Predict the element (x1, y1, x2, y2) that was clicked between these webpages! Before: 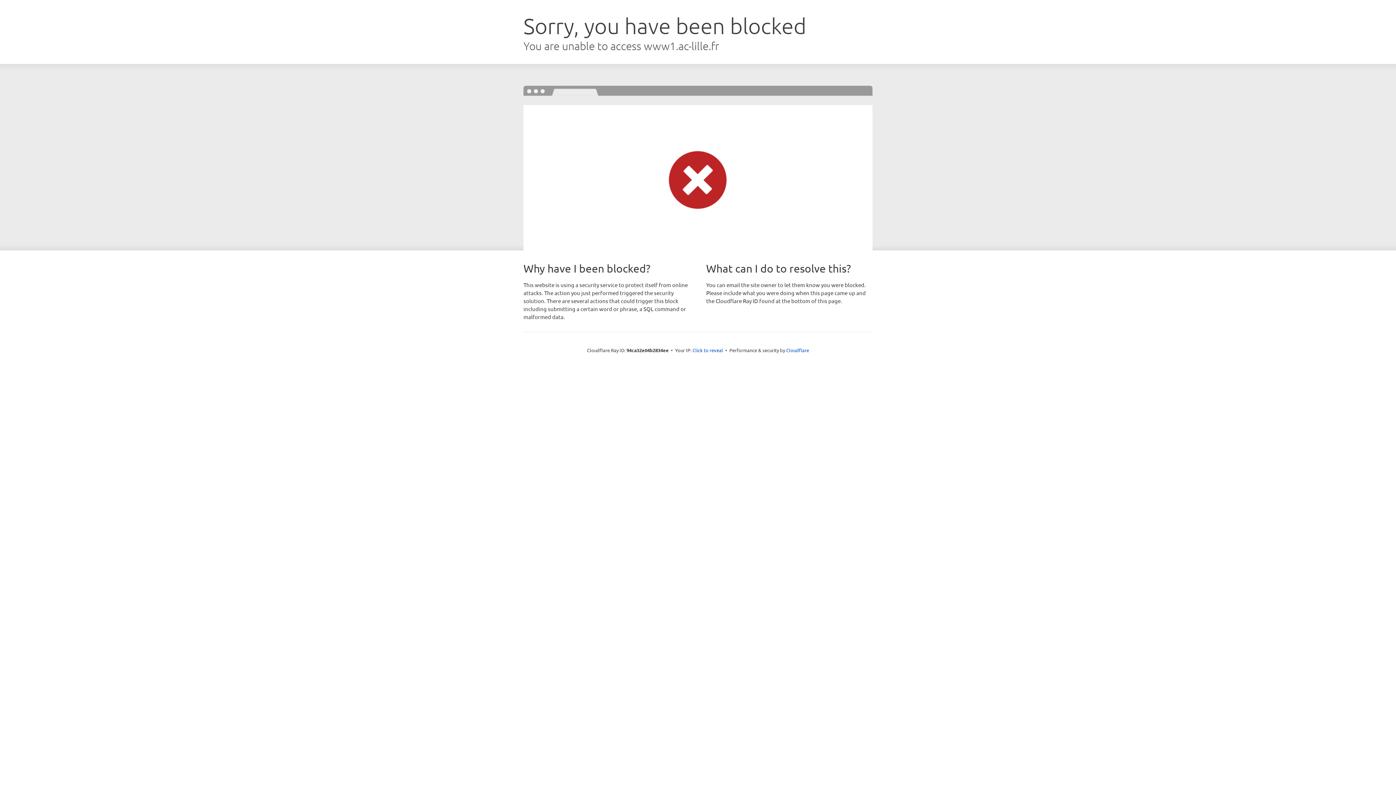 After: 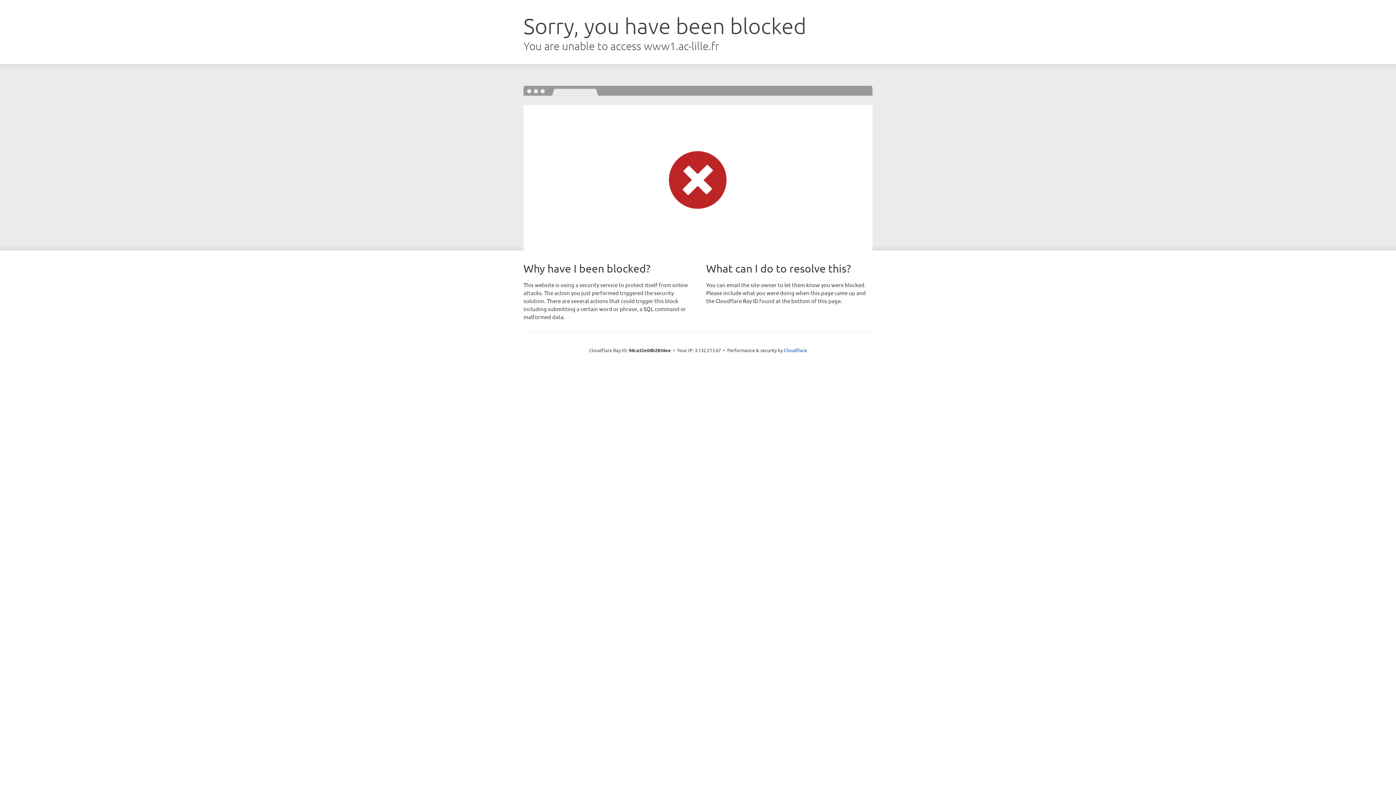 Action: bbox: (692, 346, 723, 353) label: Click to reveal